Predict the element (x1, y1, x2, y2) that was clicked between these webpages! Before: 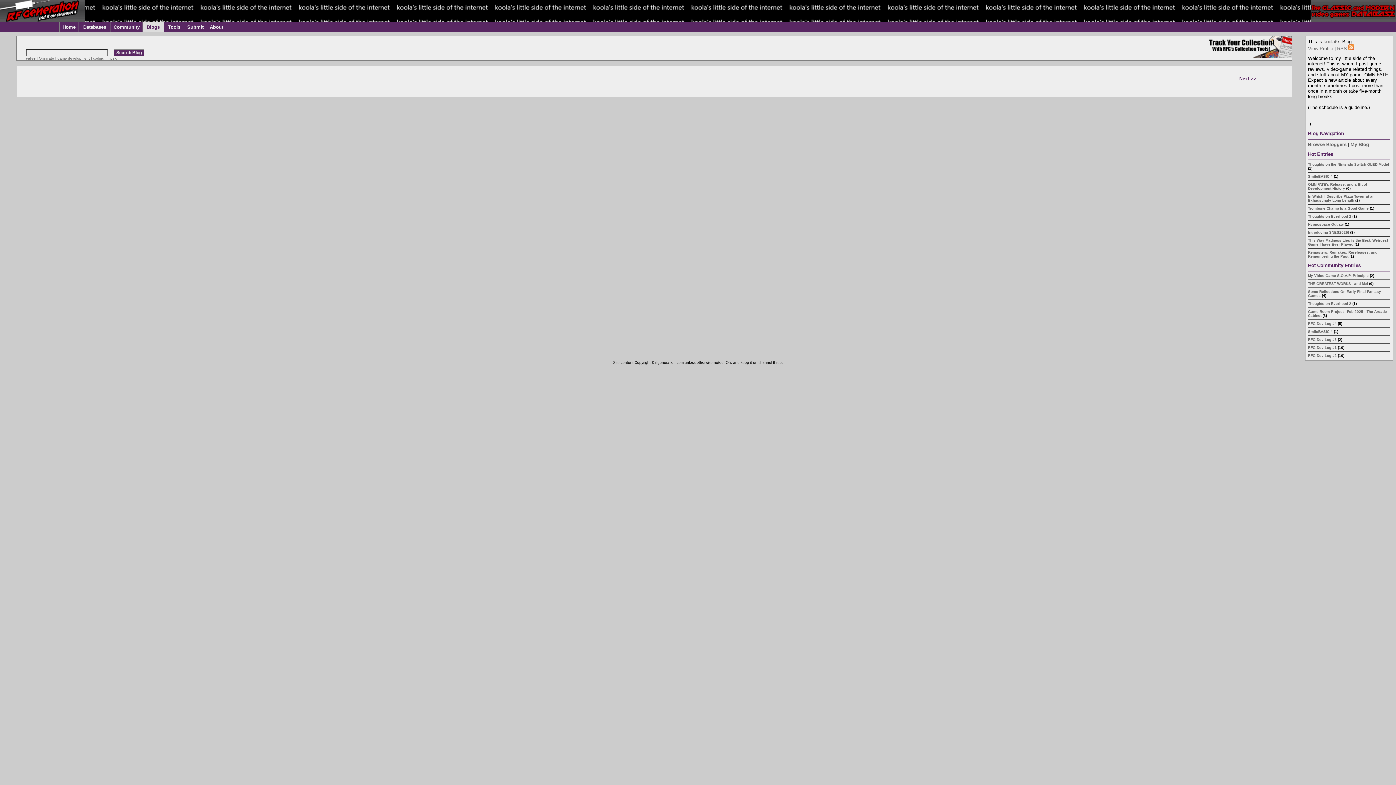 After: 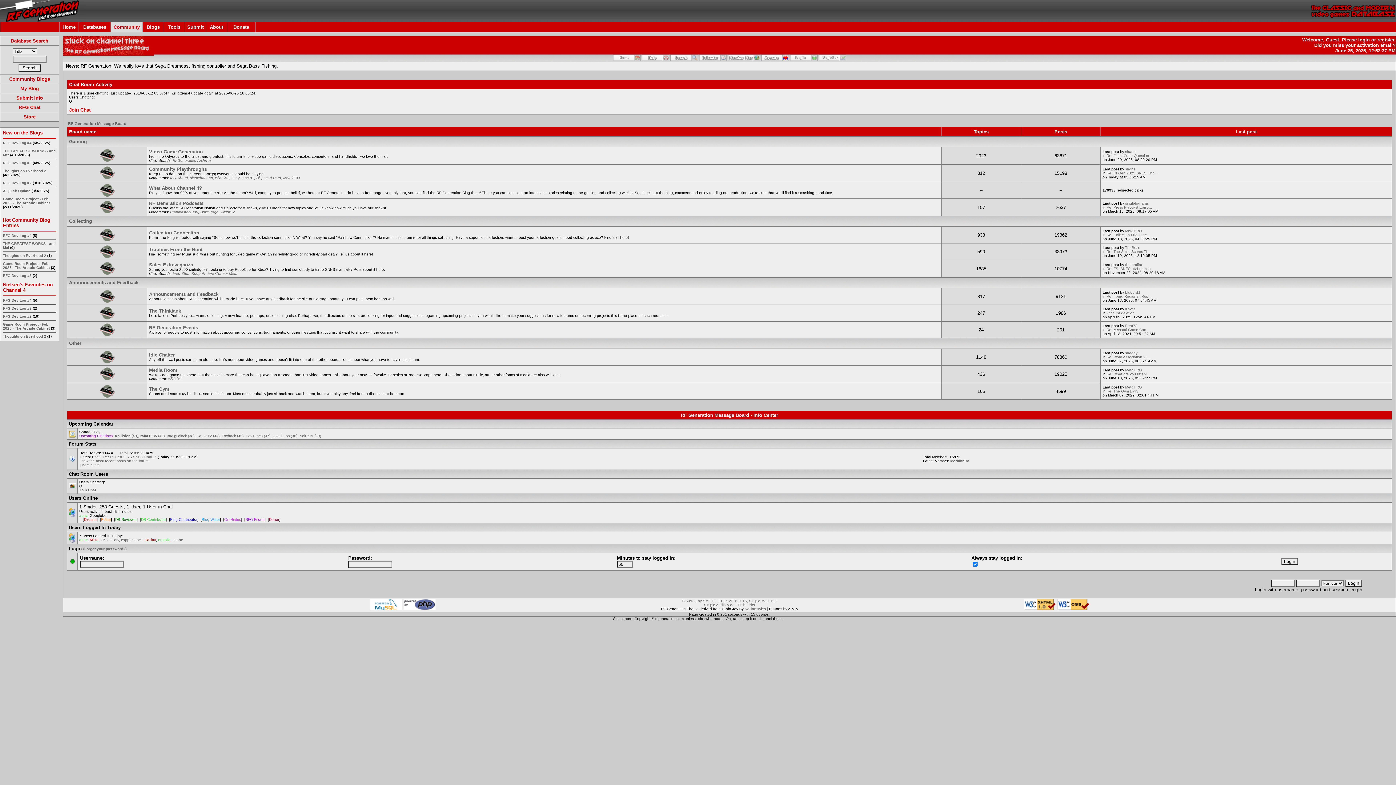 Action: label: Community bbox: (113, 24, 139, 29)